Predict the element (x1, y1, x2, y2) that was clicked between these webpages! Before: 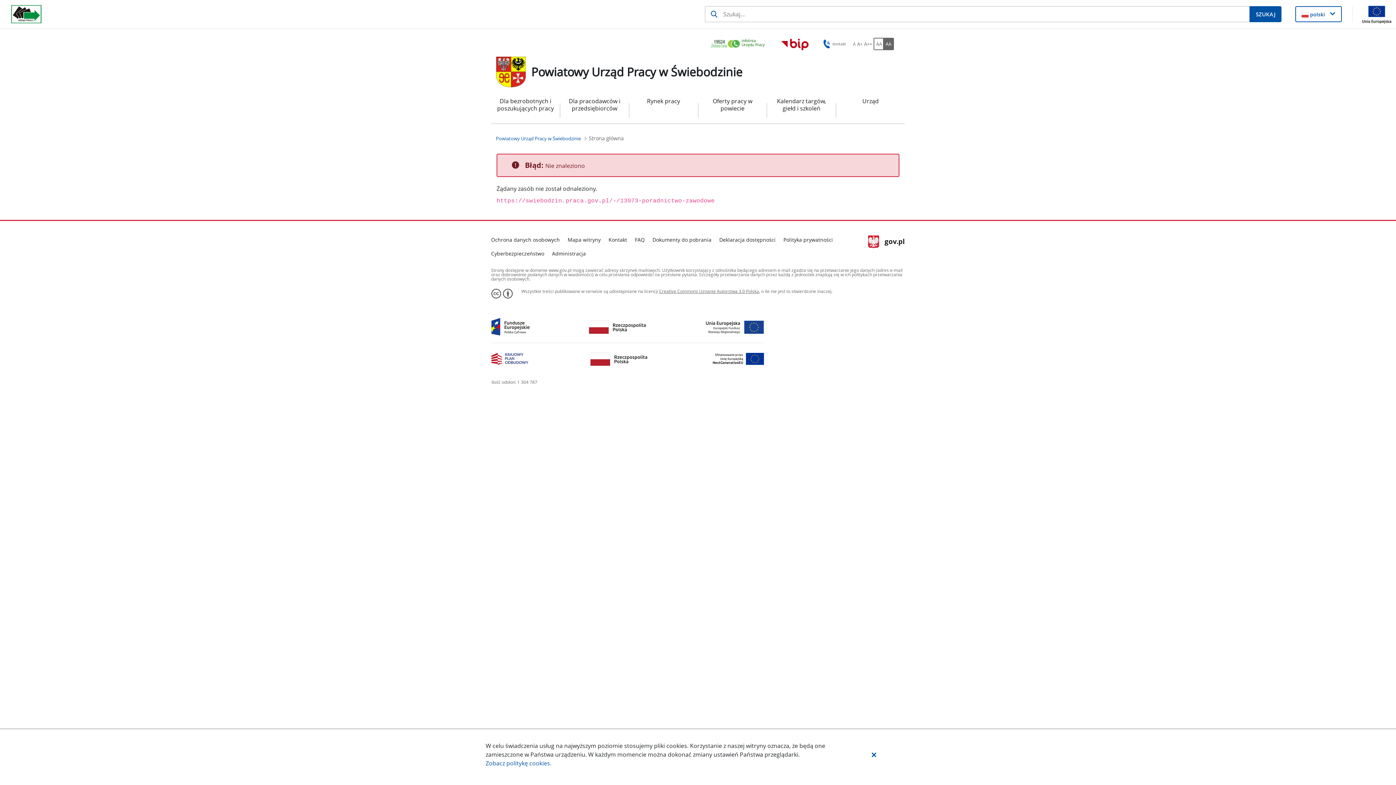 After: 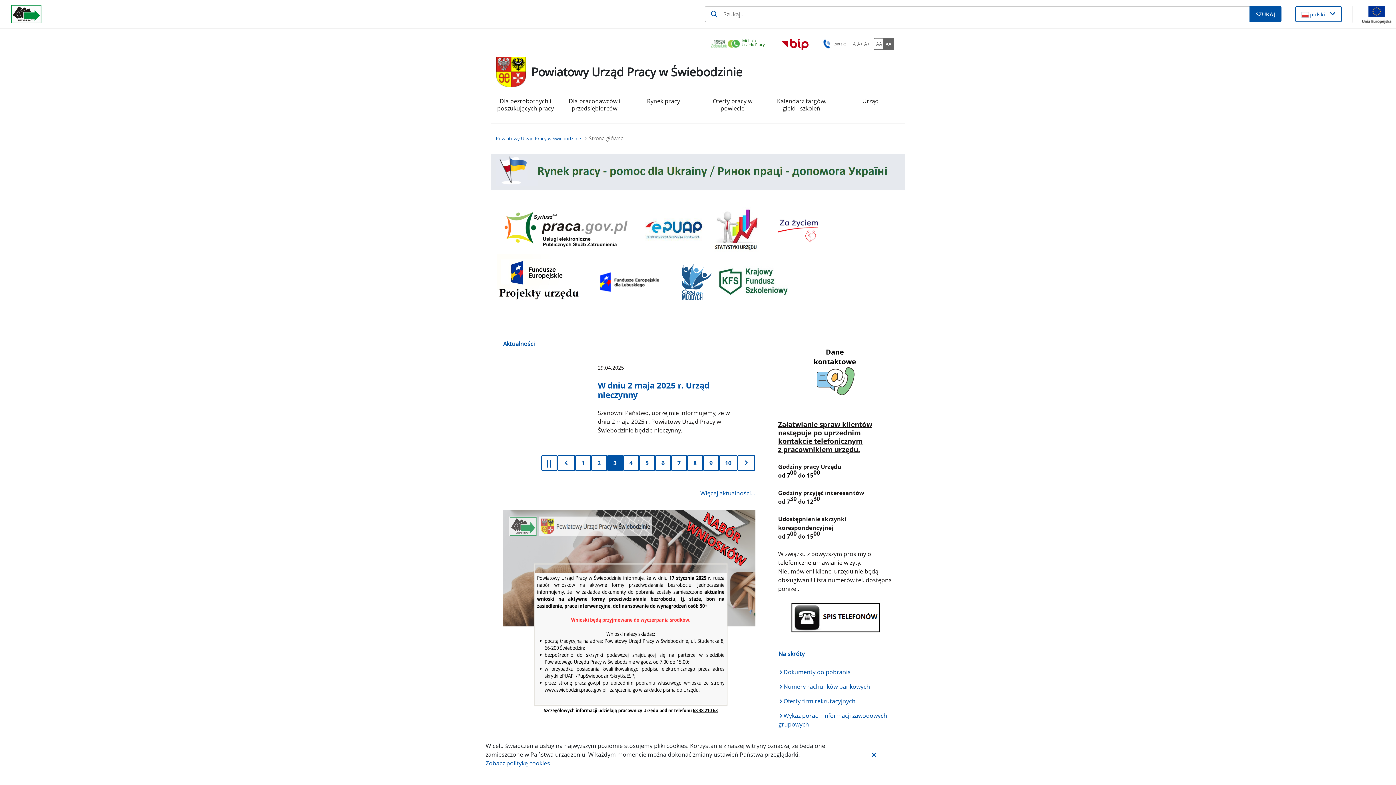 Action: bbox: (496, 56, 525, 87)